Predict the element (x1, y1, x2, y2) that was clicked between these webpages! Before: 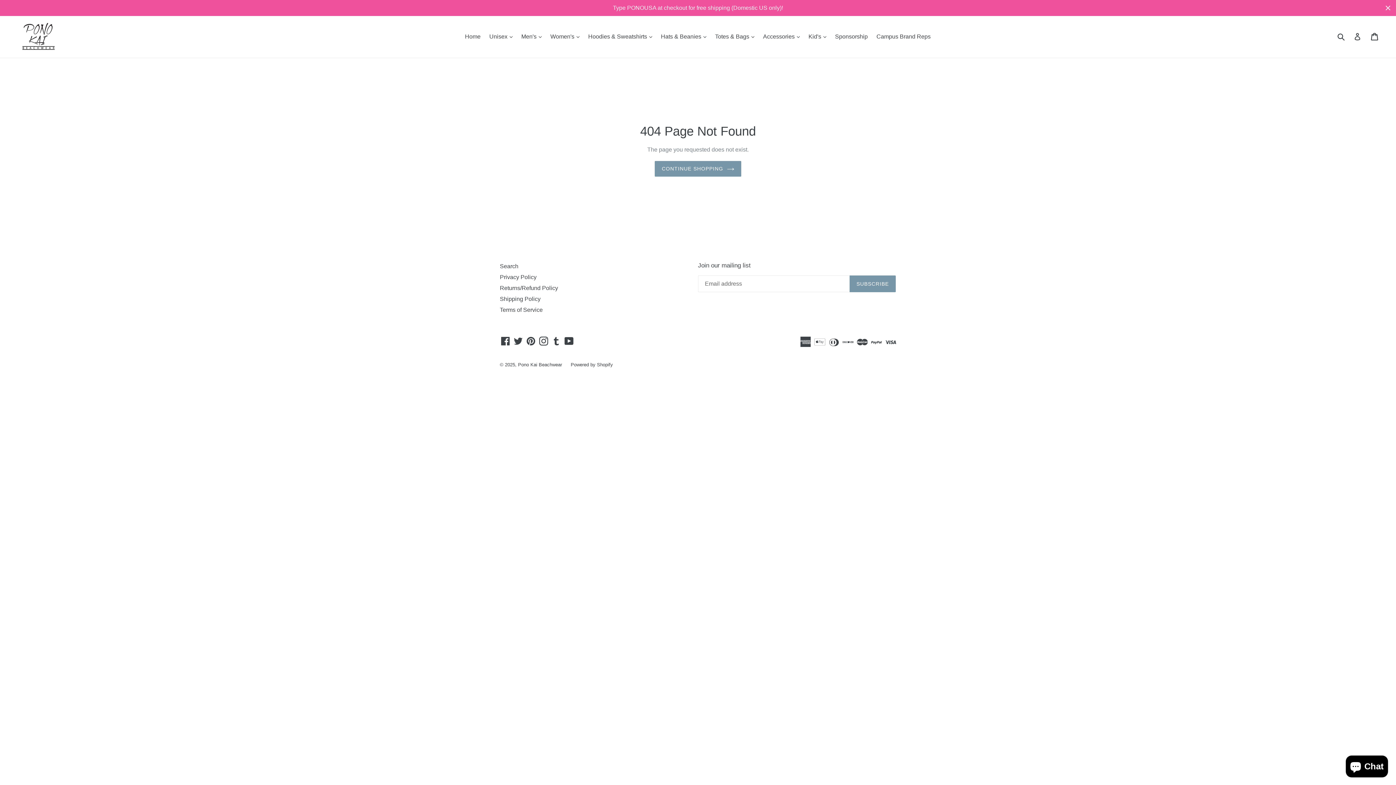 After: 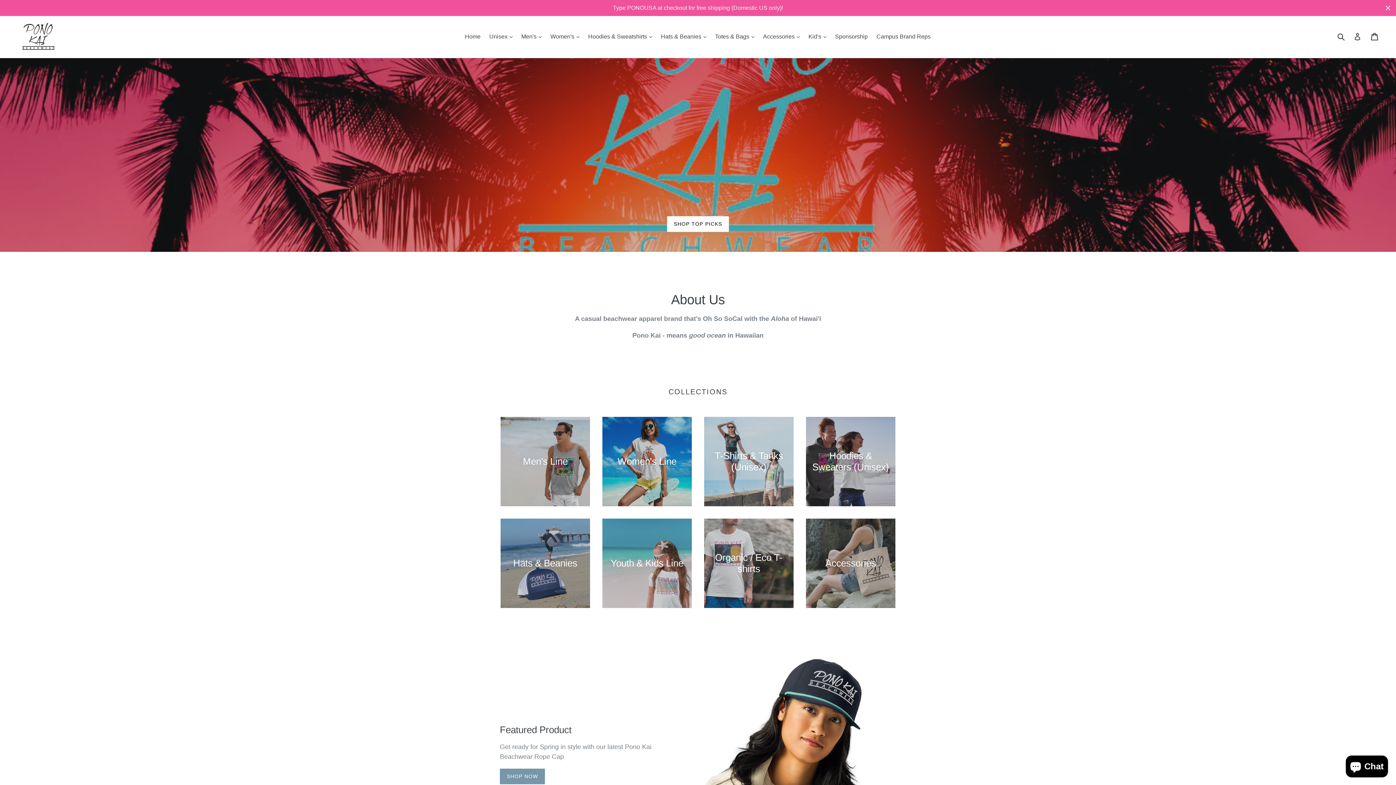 Action: bbox: (461, 31, 484, 42) label: Home